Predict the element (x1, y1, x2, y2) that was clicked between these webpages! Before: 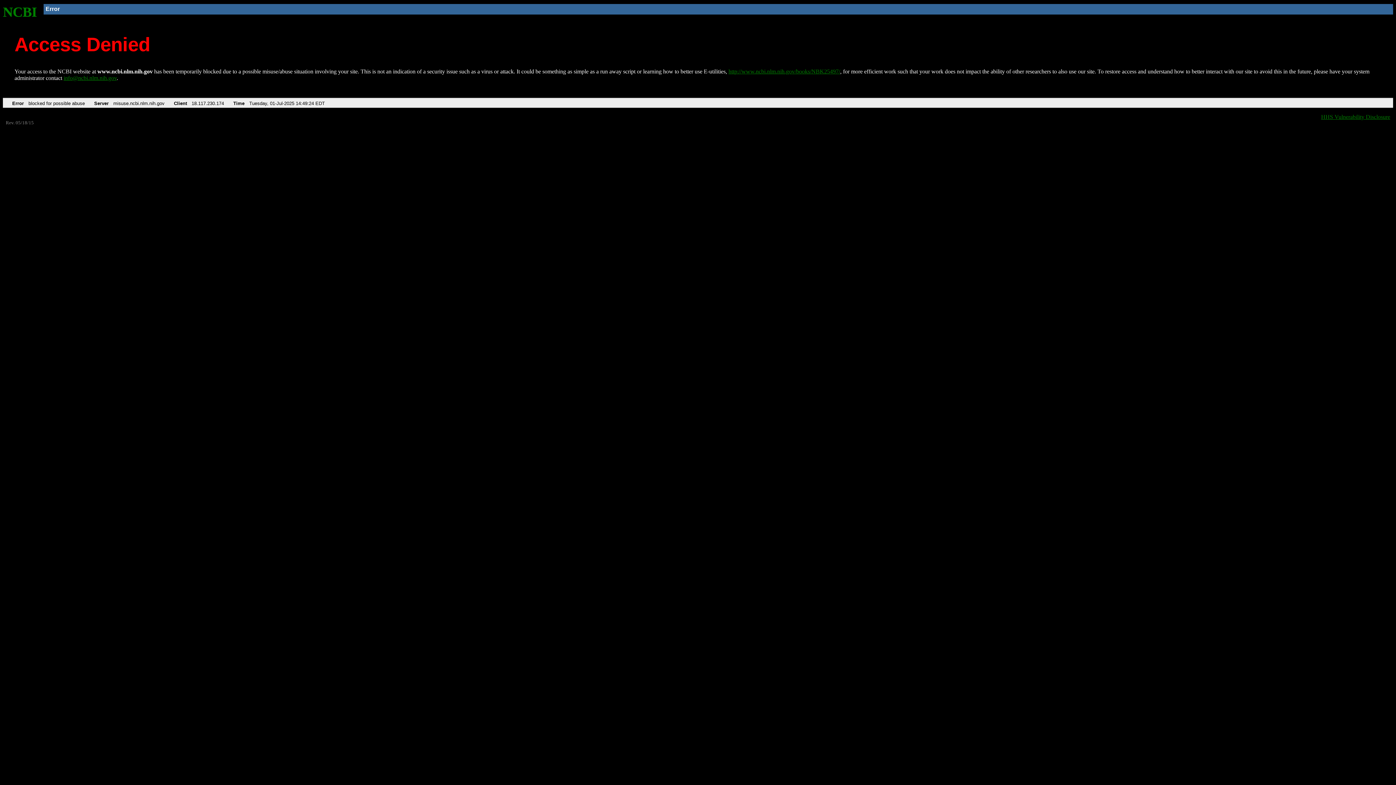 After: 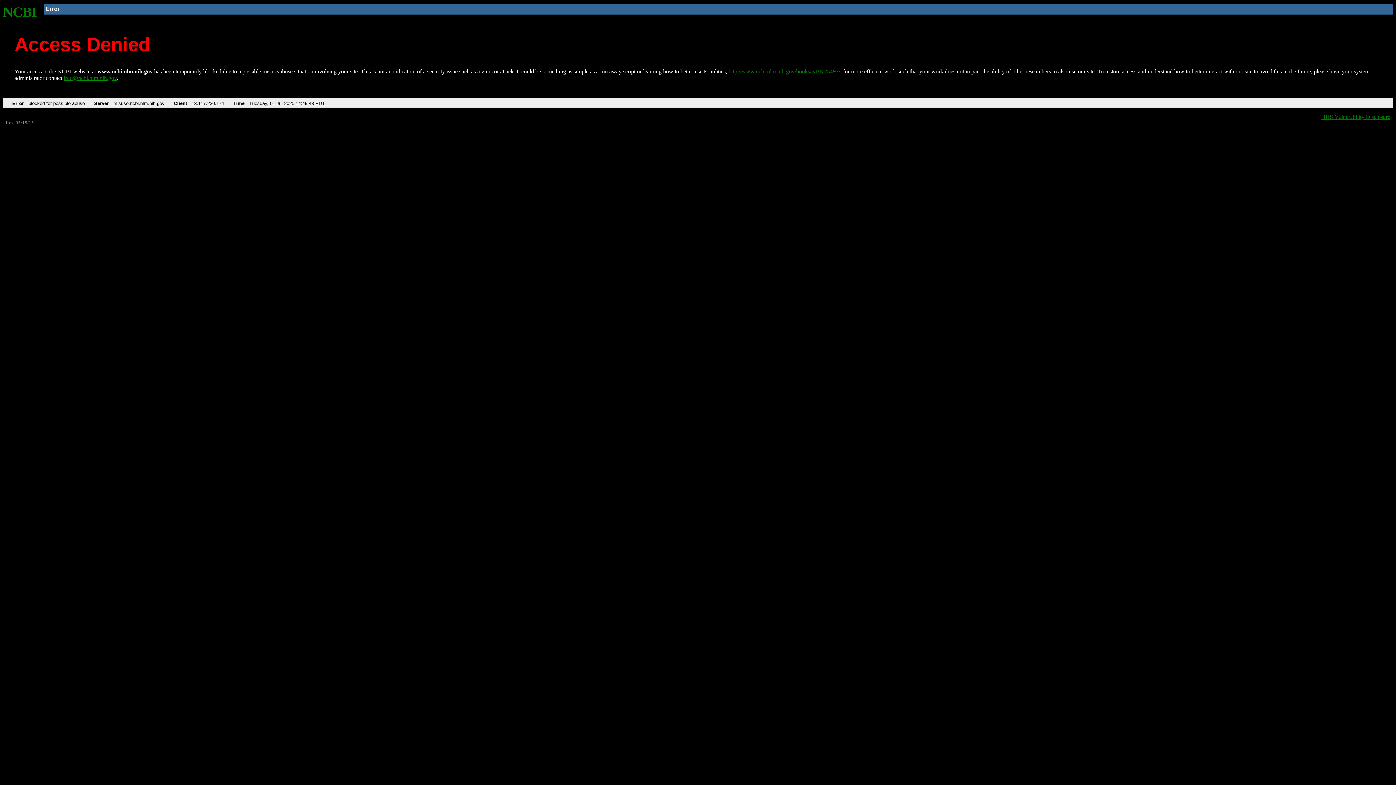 Action: label: NCBI bbox: (2, 4, 37, 19)